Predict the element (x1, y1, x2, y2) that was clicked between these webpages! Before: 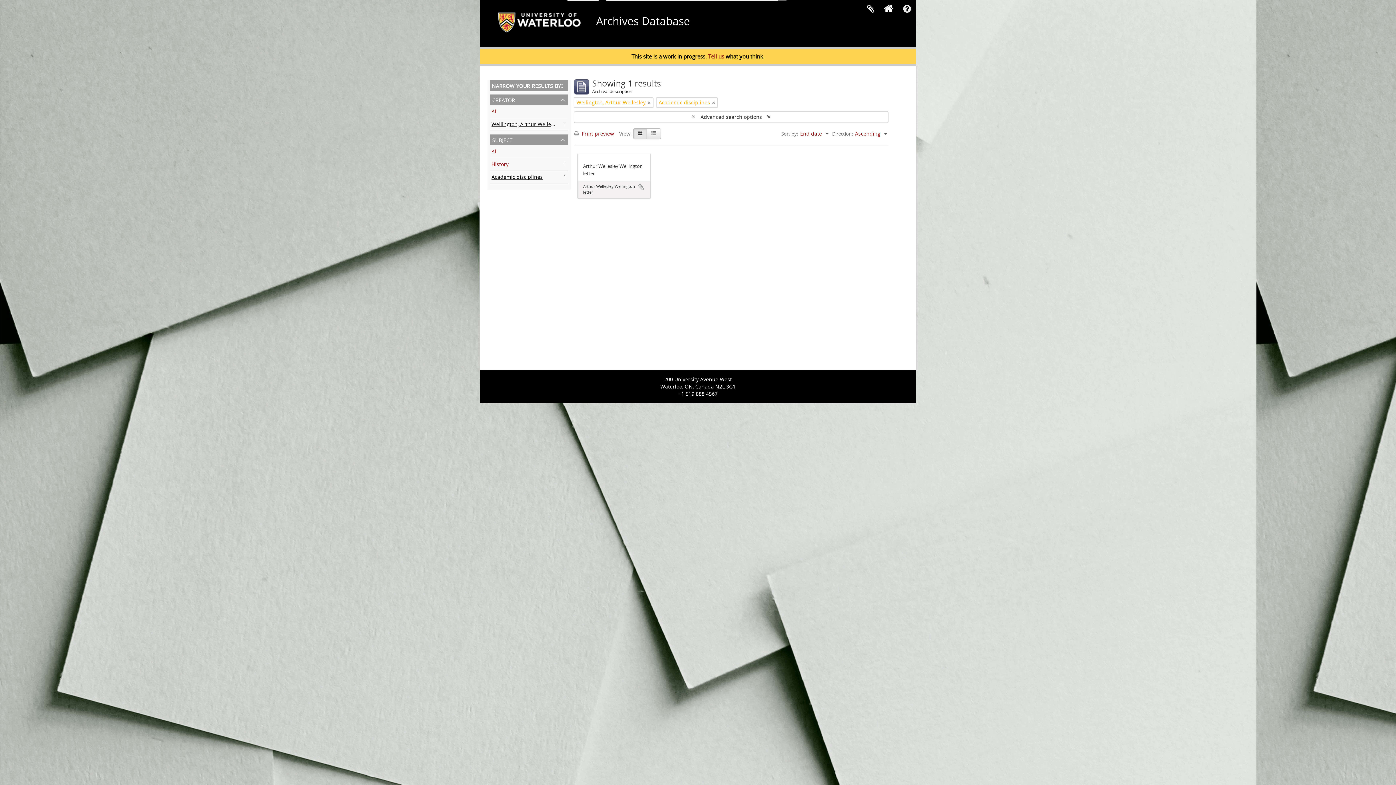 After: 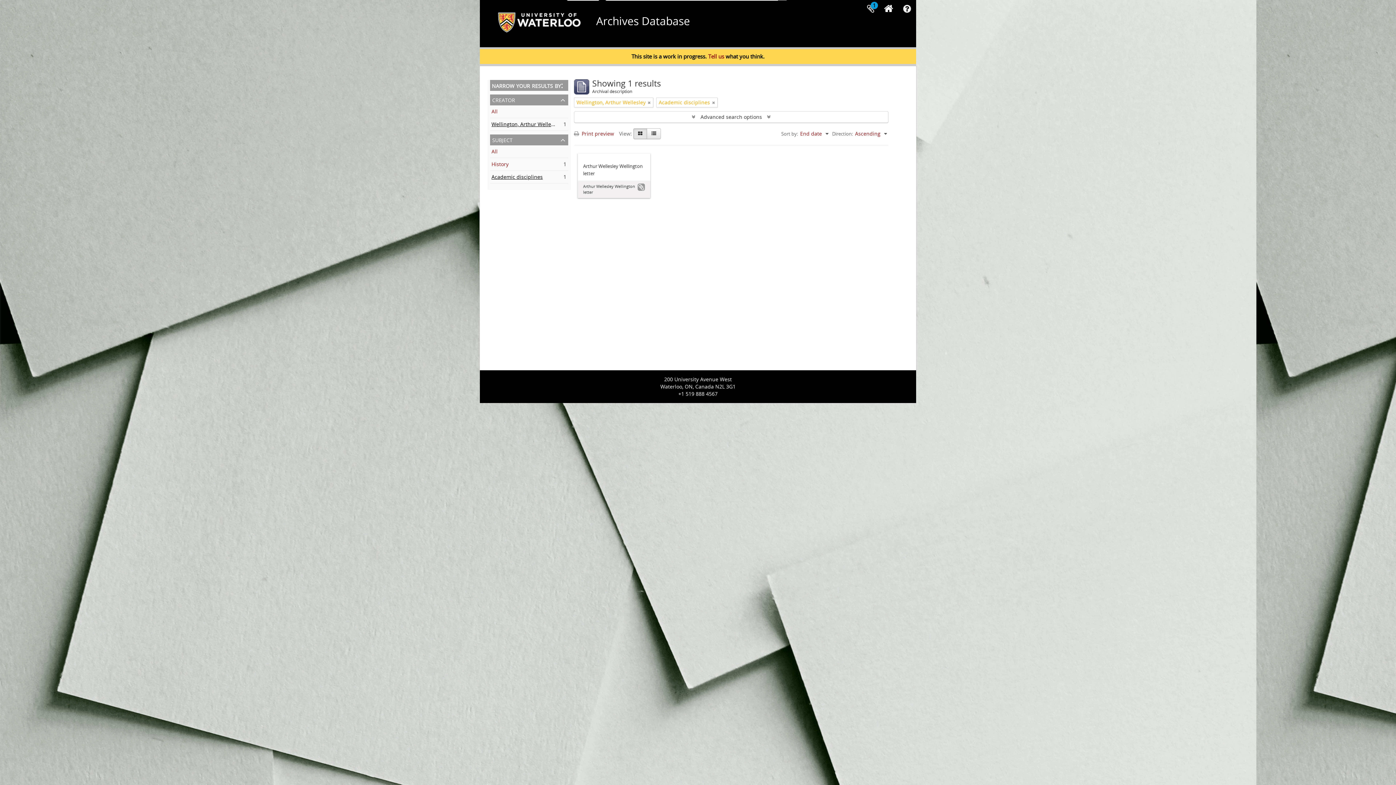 Action: bbox: (637, 183, 645, 190) label: Add to clipboard